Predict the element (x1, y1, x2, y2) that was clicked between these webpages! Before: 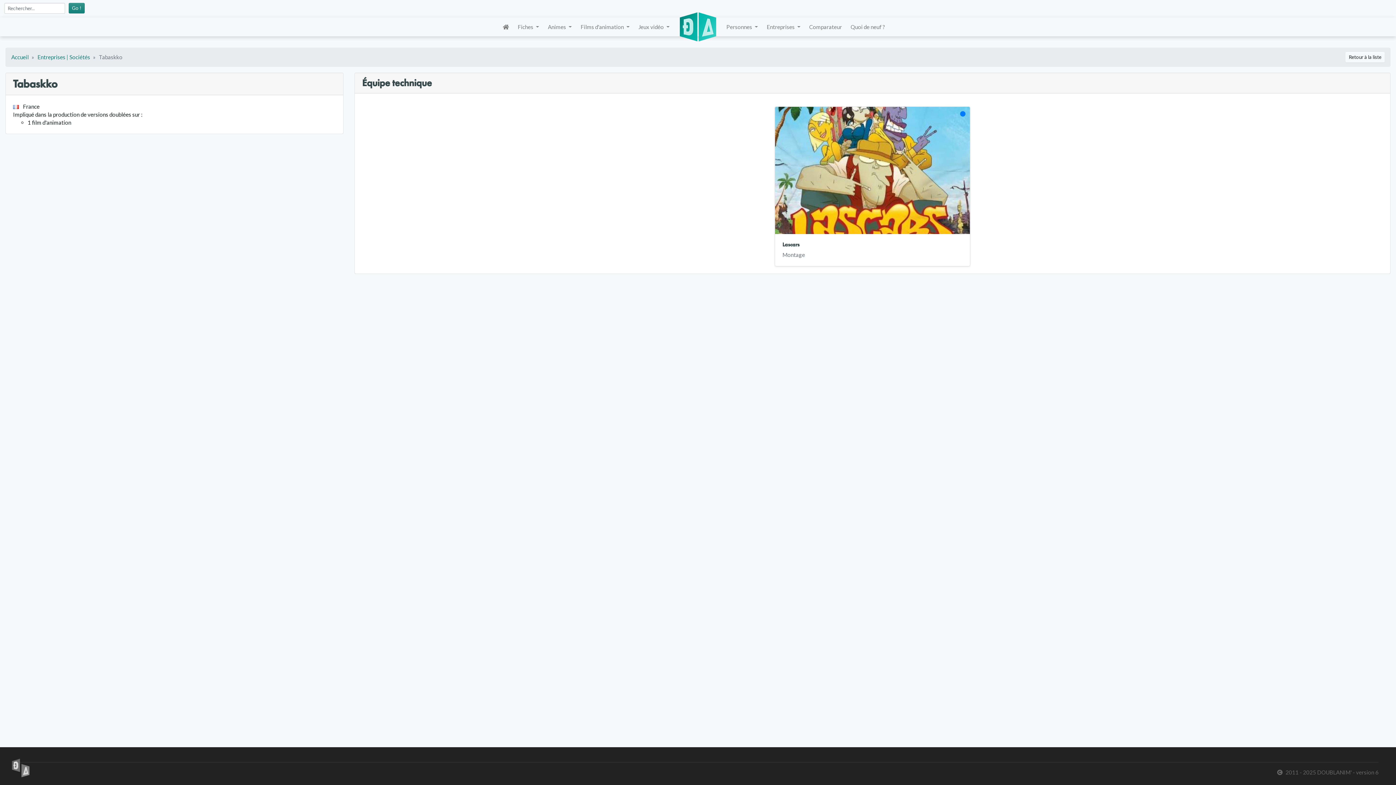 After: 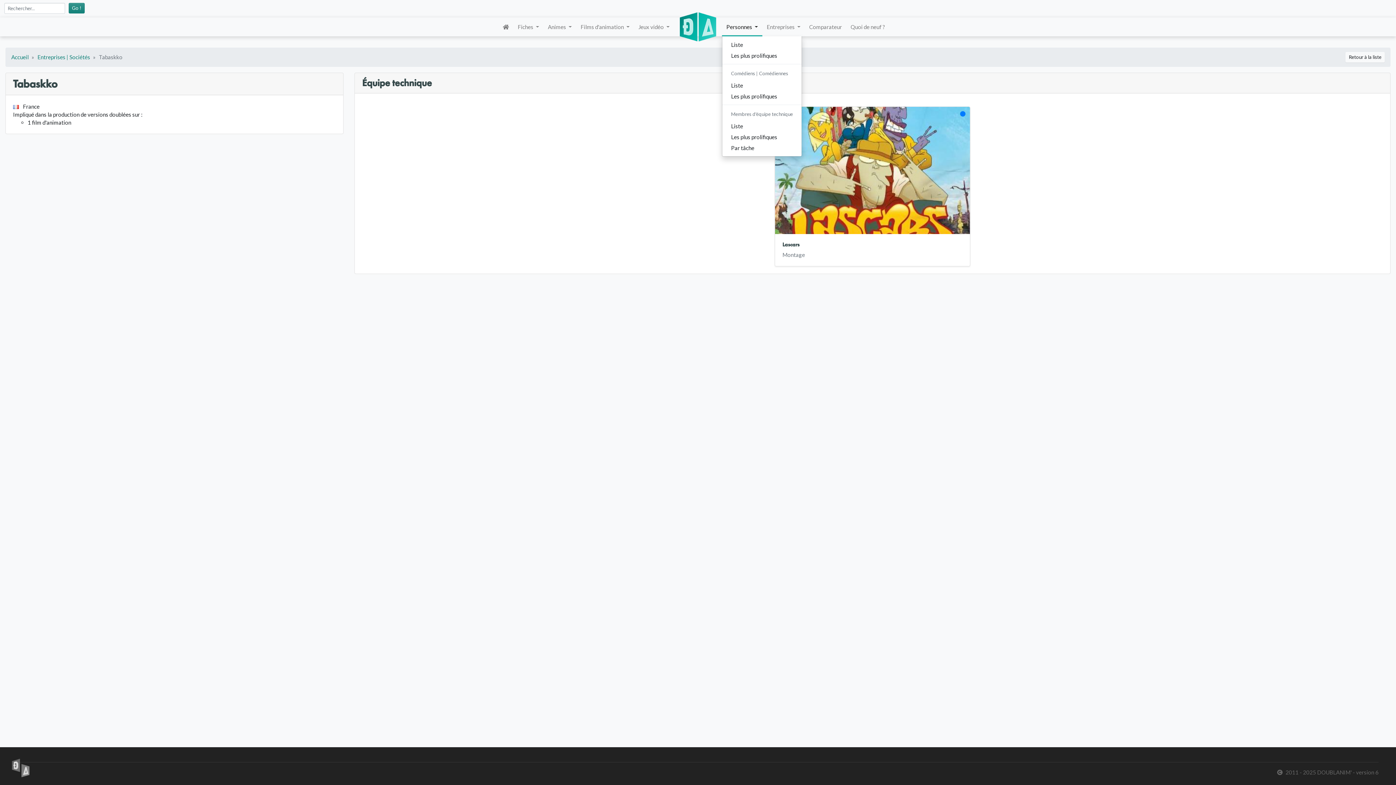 Action: label: Personnes  bbox: (722, 17, 762, 35)